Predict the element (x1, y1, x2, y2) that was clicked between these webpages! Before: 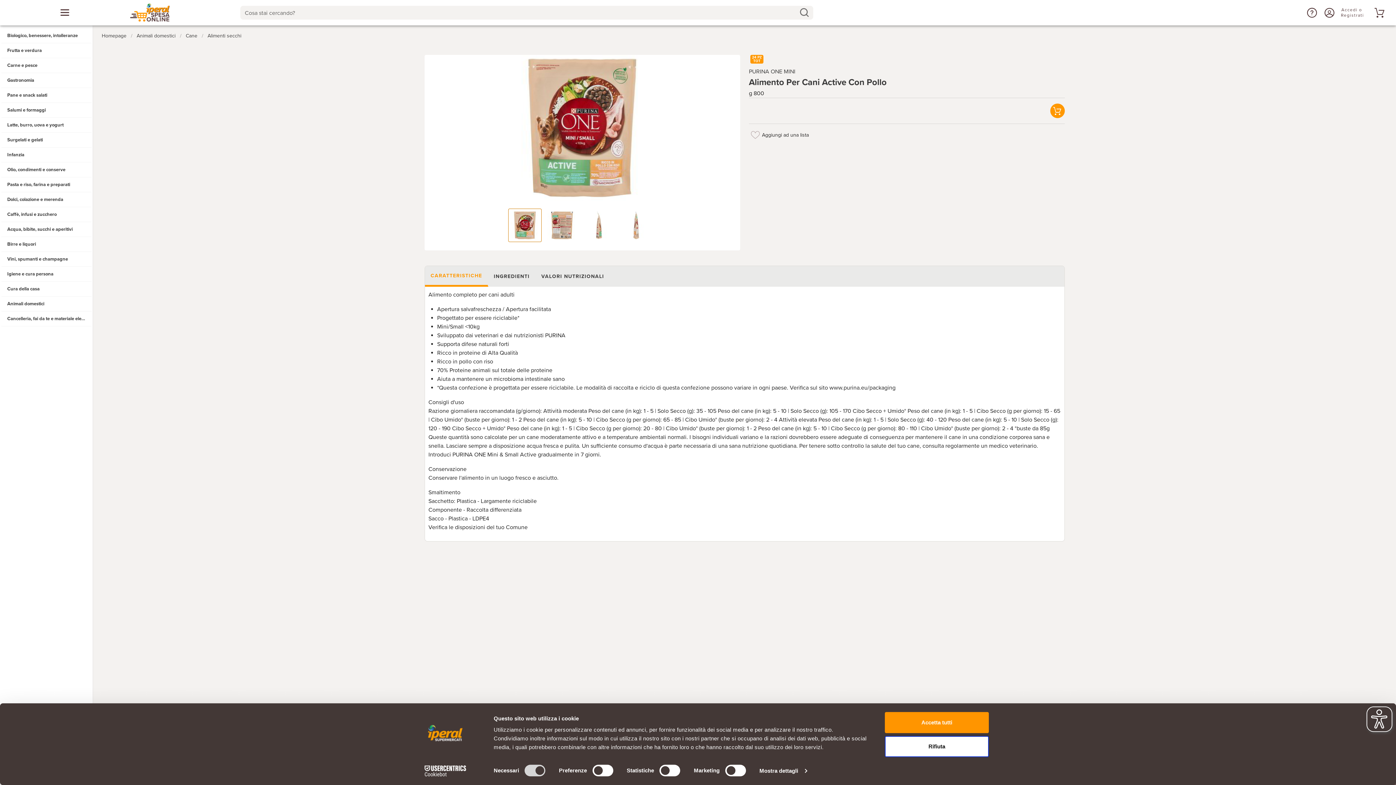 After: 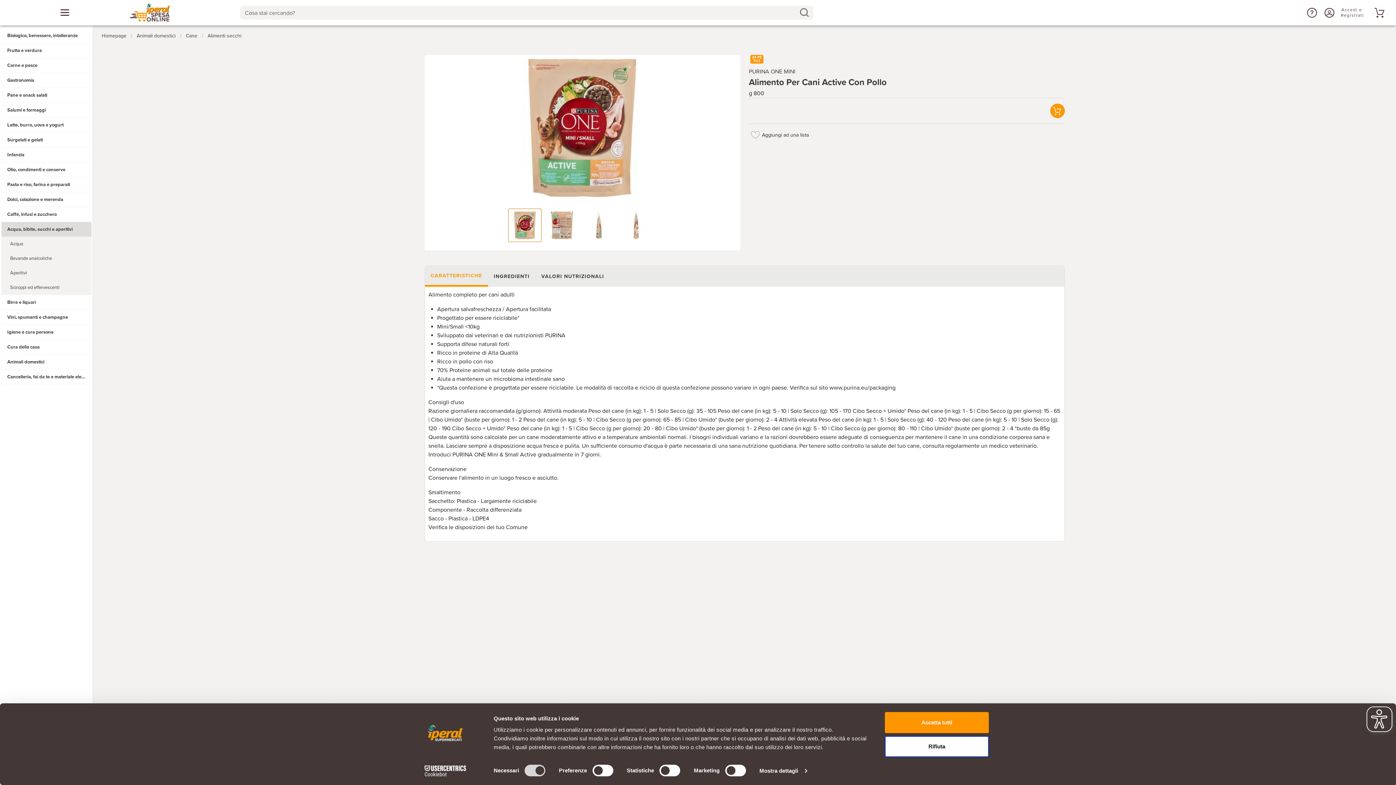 Action: label: Acqua, bibite, succhi e aperitivi bbox: (7, 226, 72, 232)